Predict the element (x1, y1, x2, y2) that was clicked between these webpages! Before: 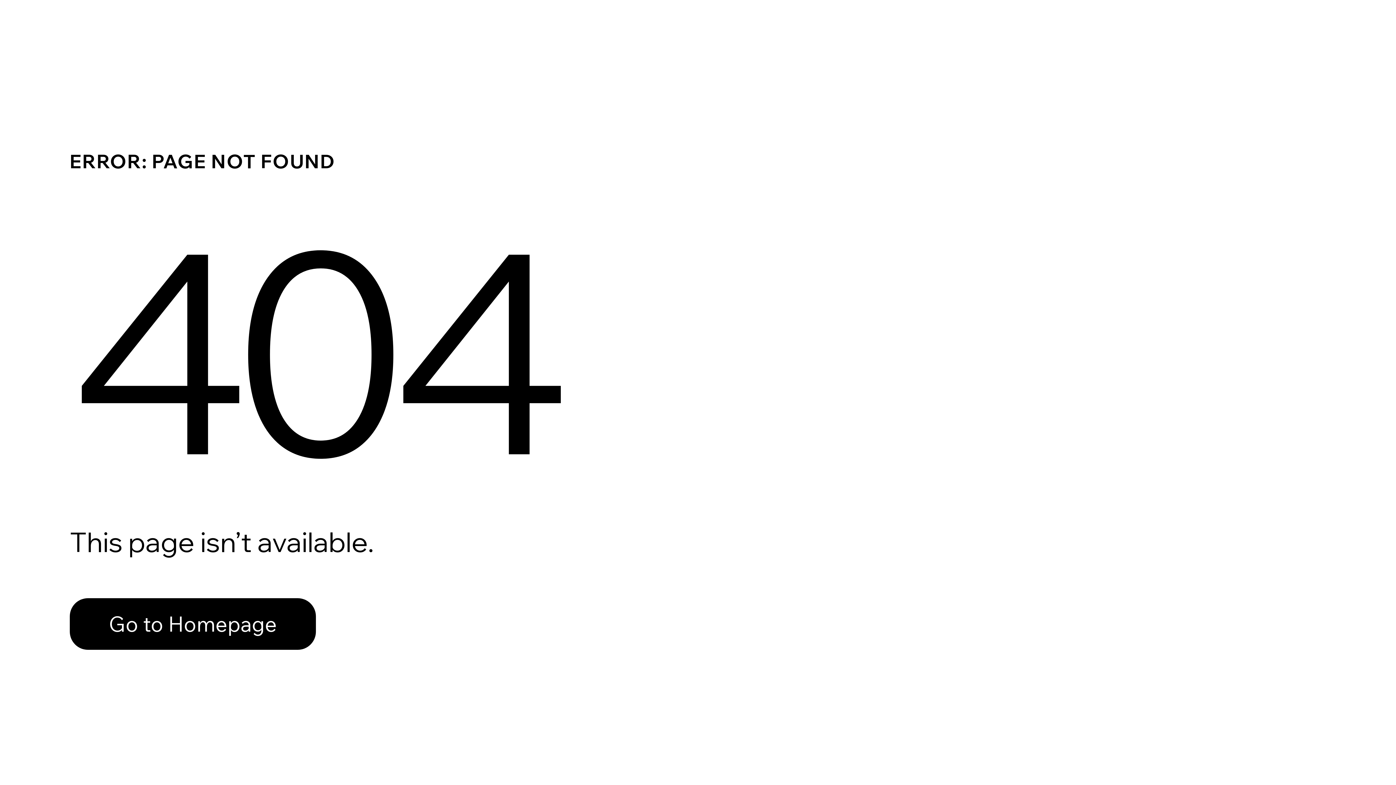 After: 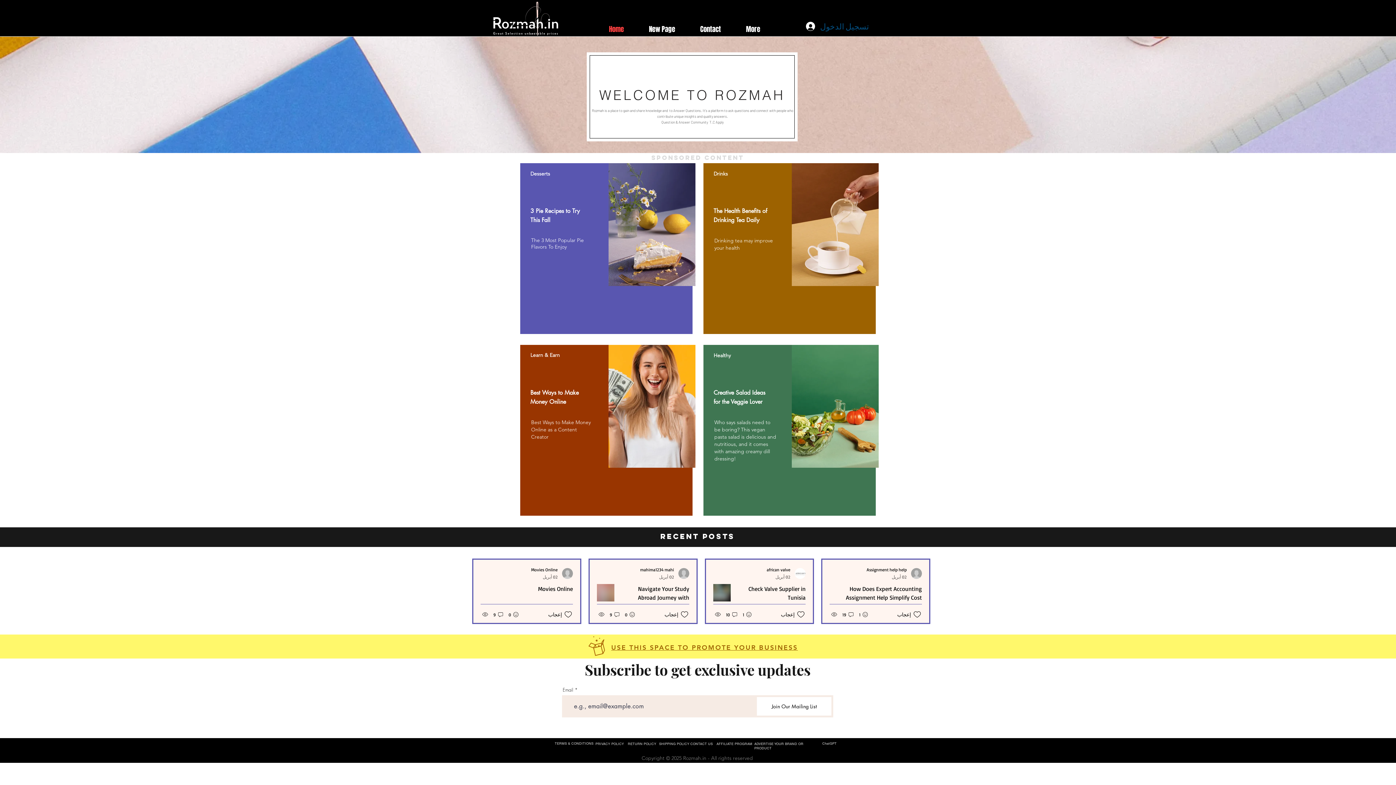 Action: label: Go to Homepage bbox: (69, 598, 316, 650)